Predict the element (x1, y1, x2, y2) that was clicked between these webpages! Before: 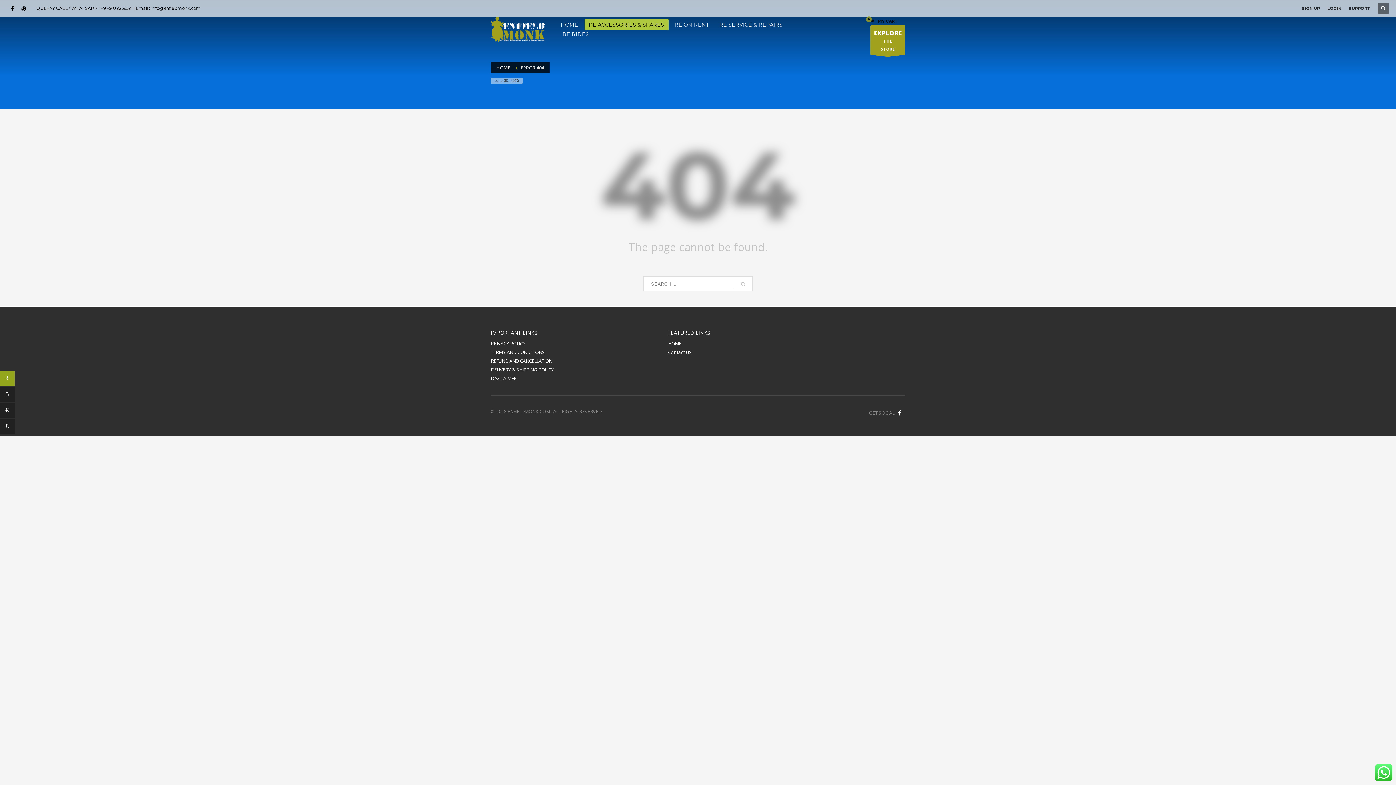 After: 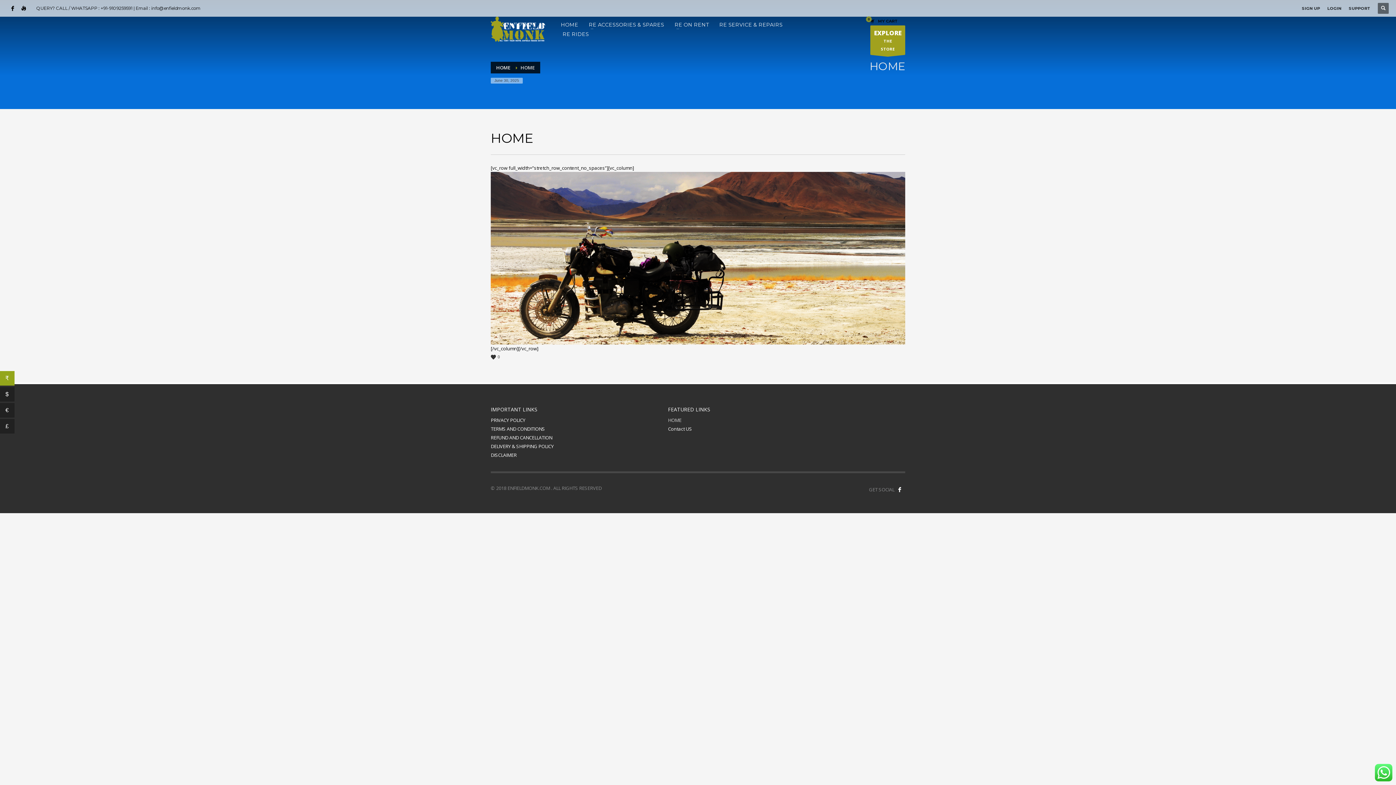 Action: bbox: (668, 340, 799, 347) label: HOME